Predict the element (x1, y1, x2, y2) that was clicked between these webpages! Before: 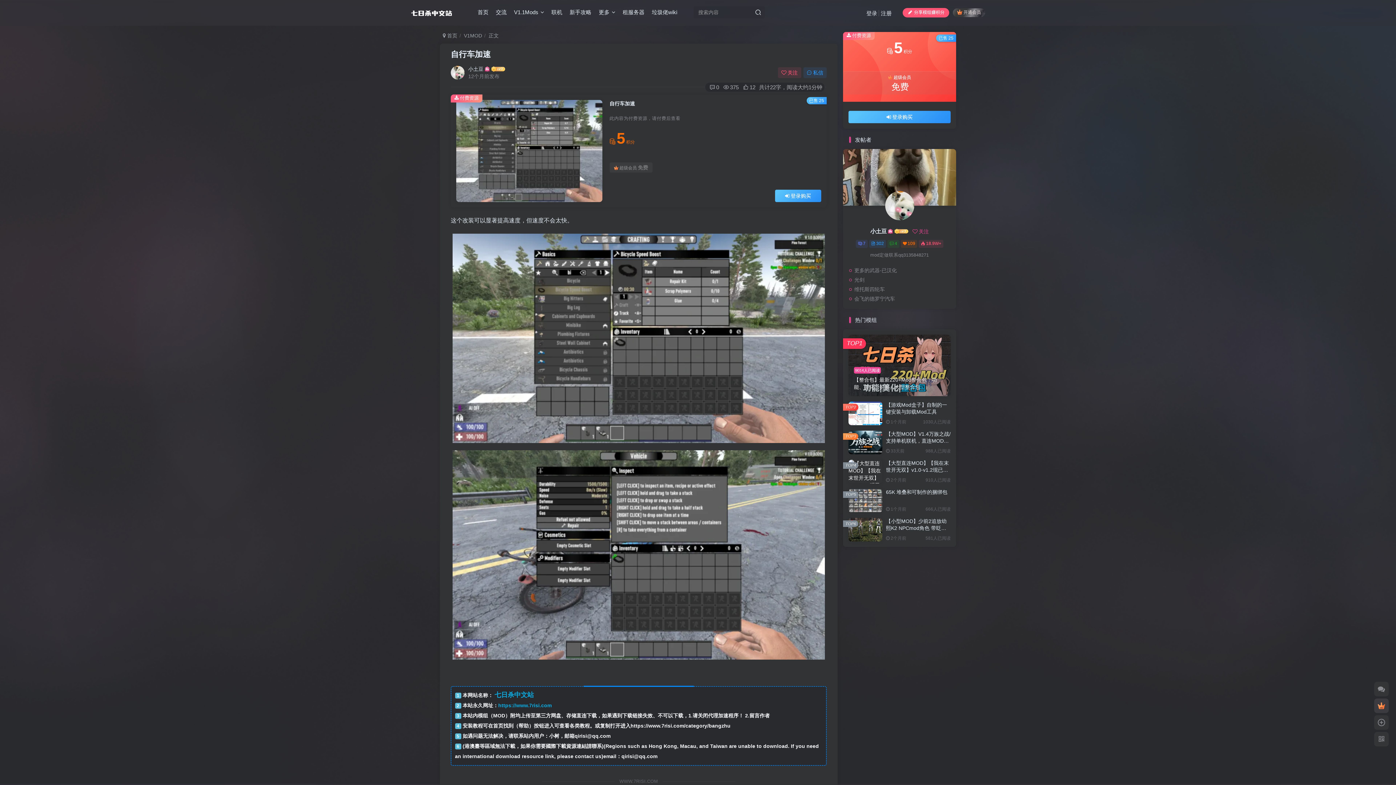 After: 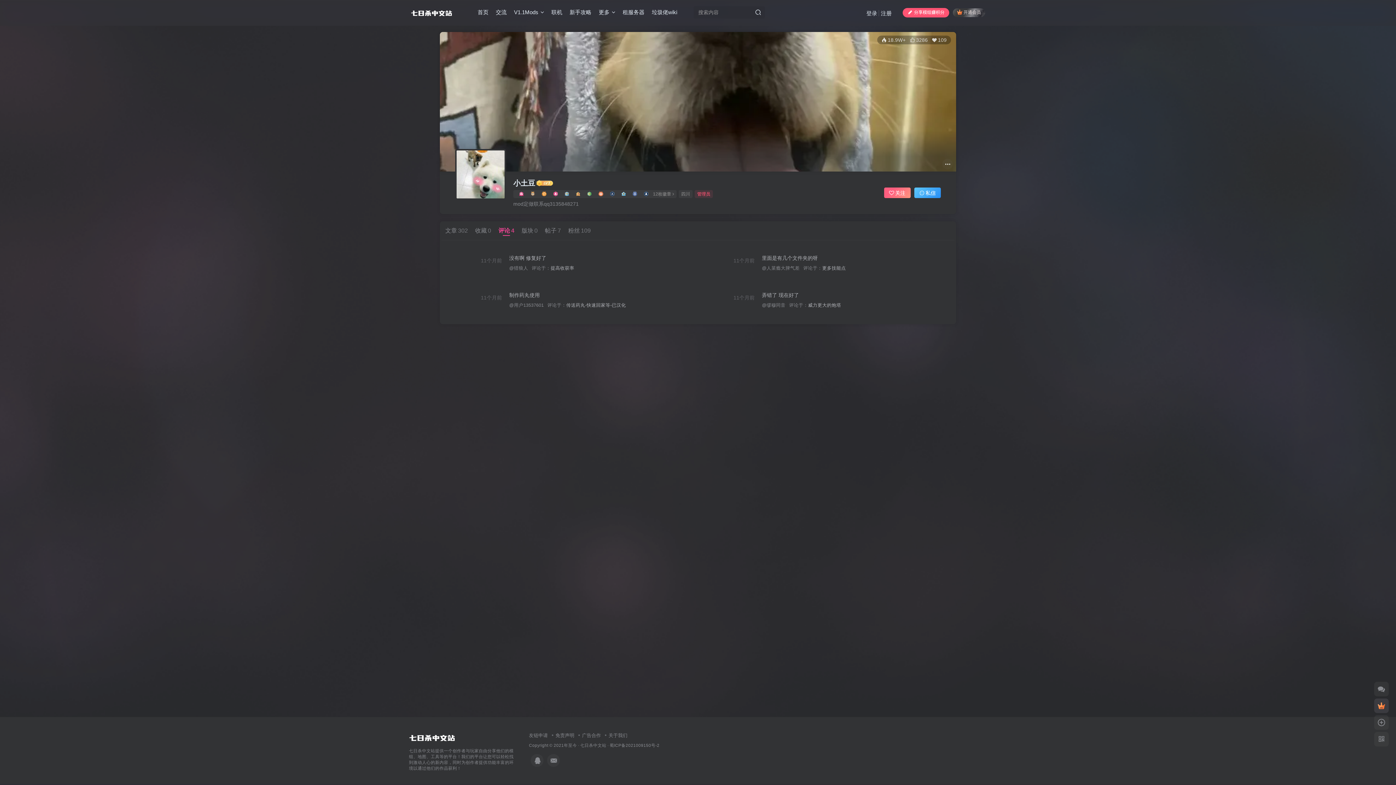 Action: label: 4 bbox: (887, 239, 899, 248)